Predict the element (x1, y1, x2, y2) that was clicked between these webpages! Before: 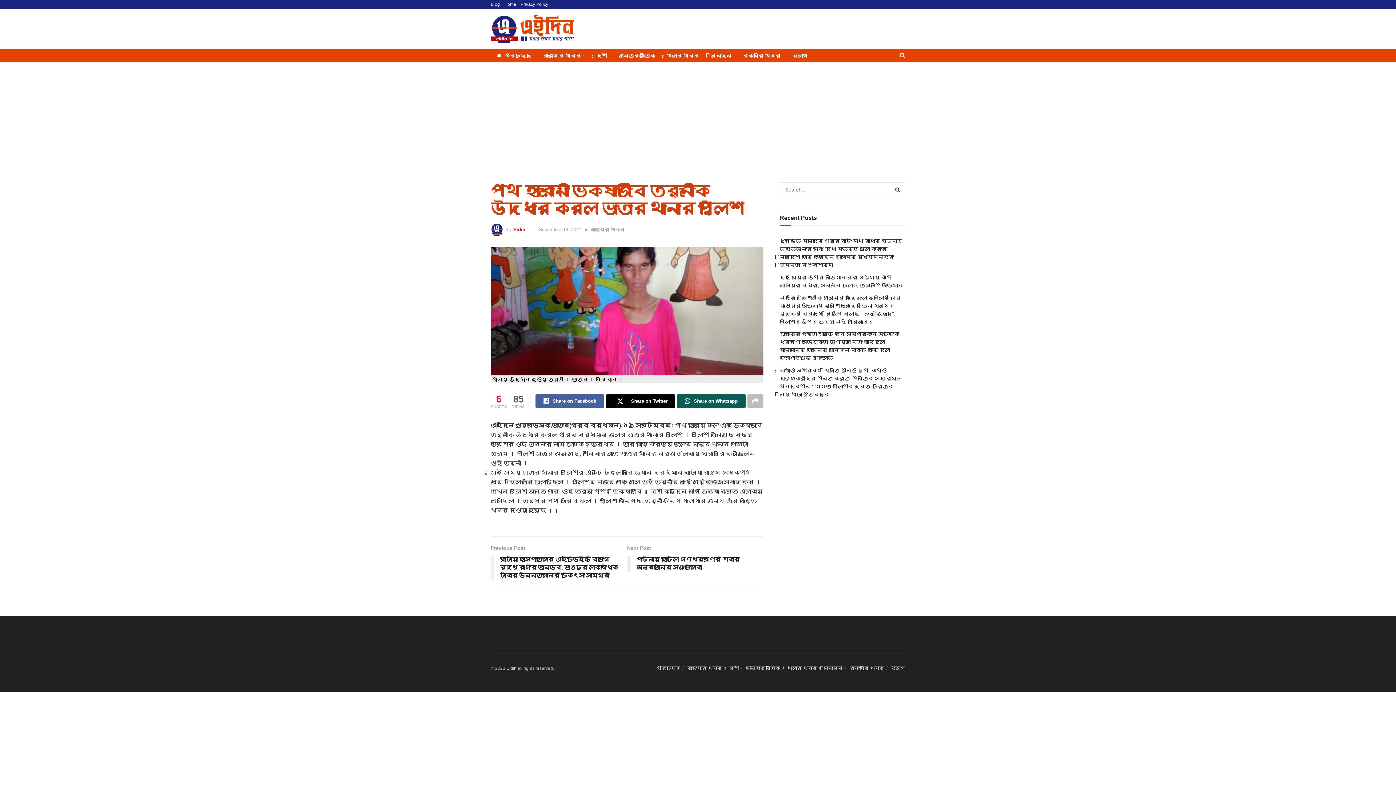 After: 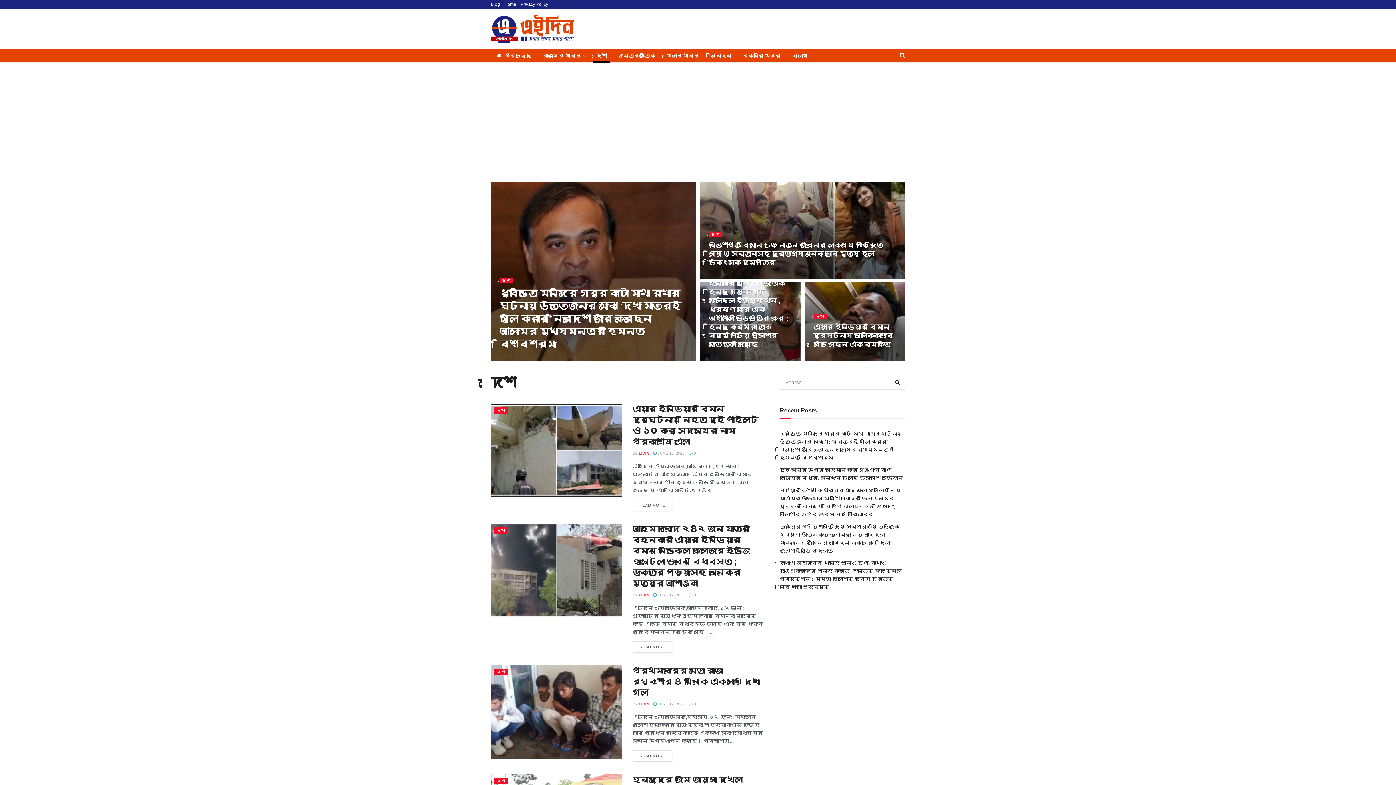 Action: bbox: (729, 665, 738, 671) label: দেশ